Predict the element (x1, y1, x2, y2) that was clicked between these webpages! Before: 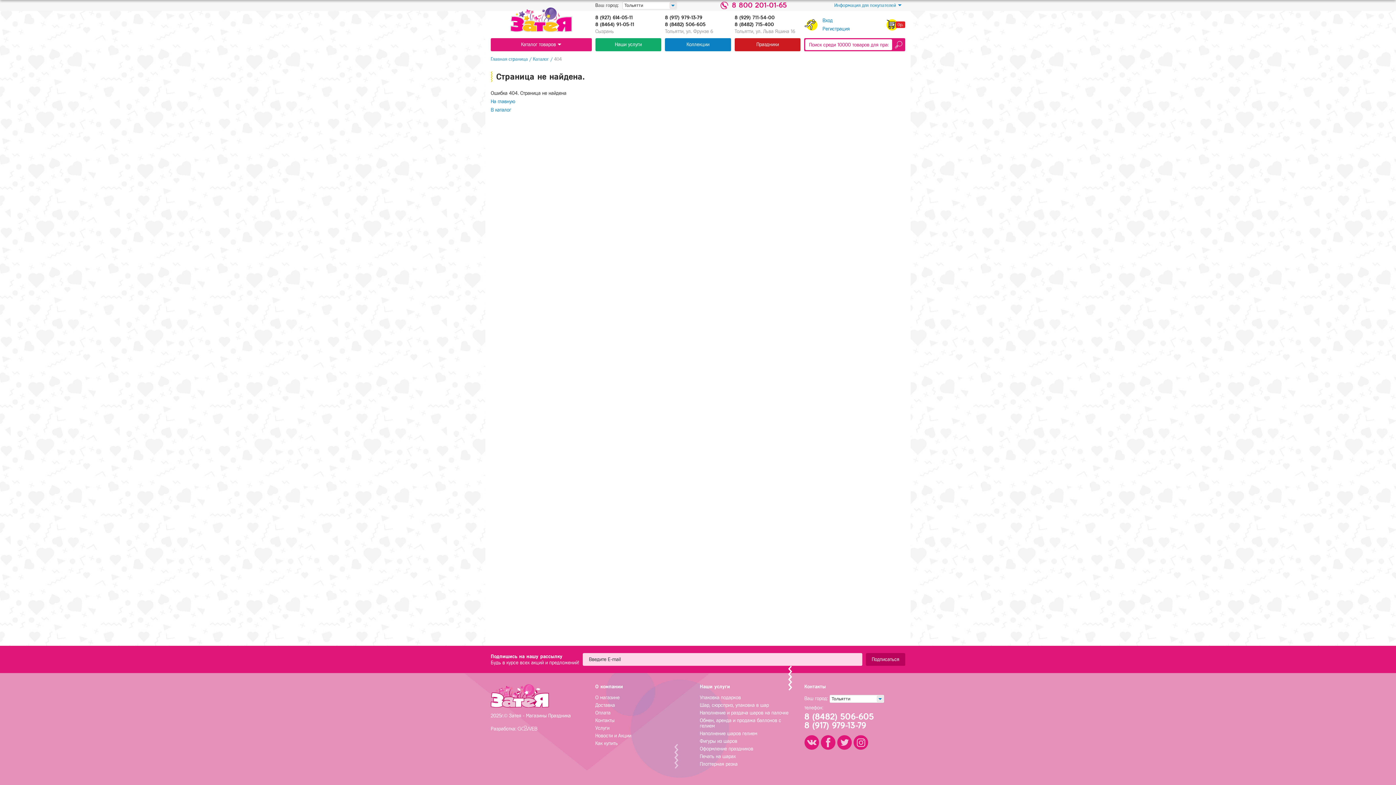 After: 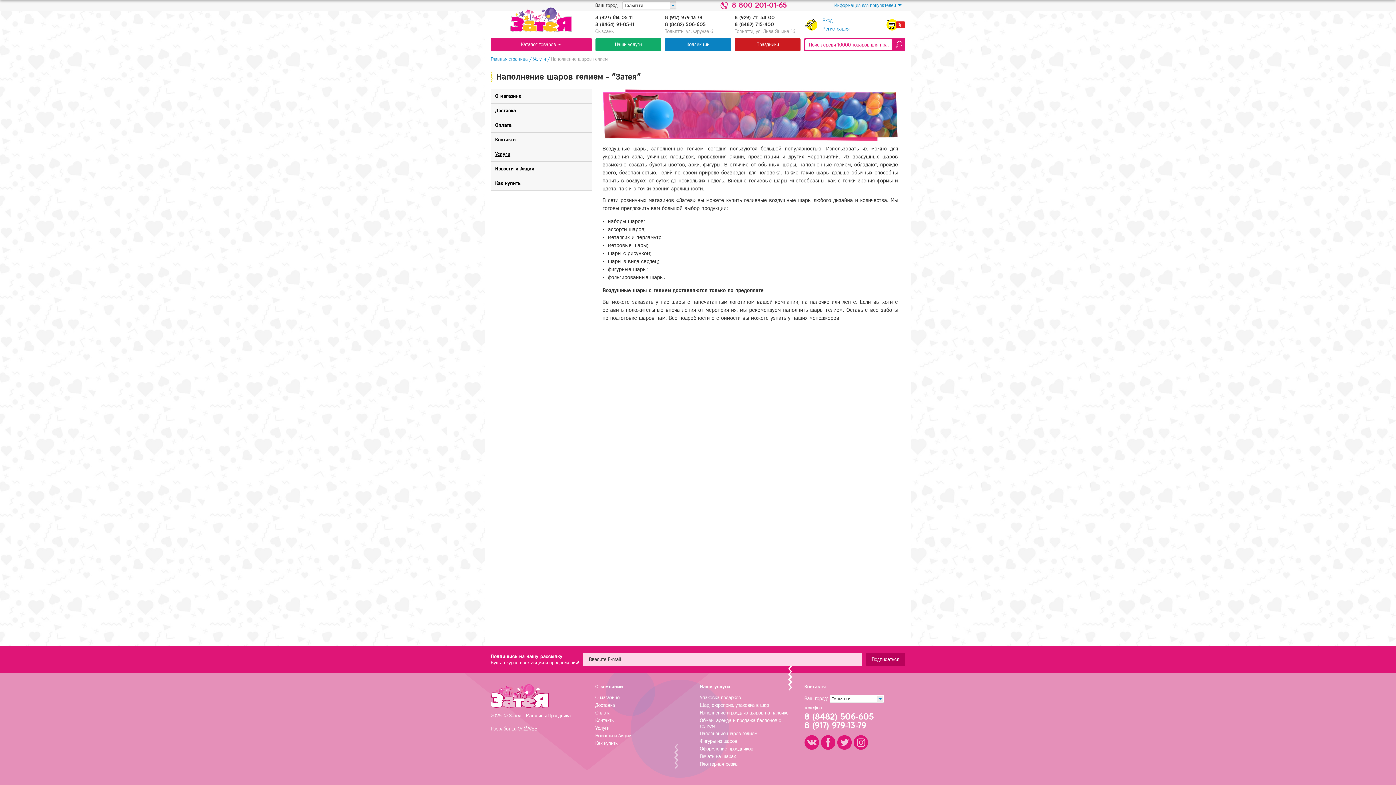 Action: label: Наполнение шаров гелием bbox: (700, 731, 757, 736)